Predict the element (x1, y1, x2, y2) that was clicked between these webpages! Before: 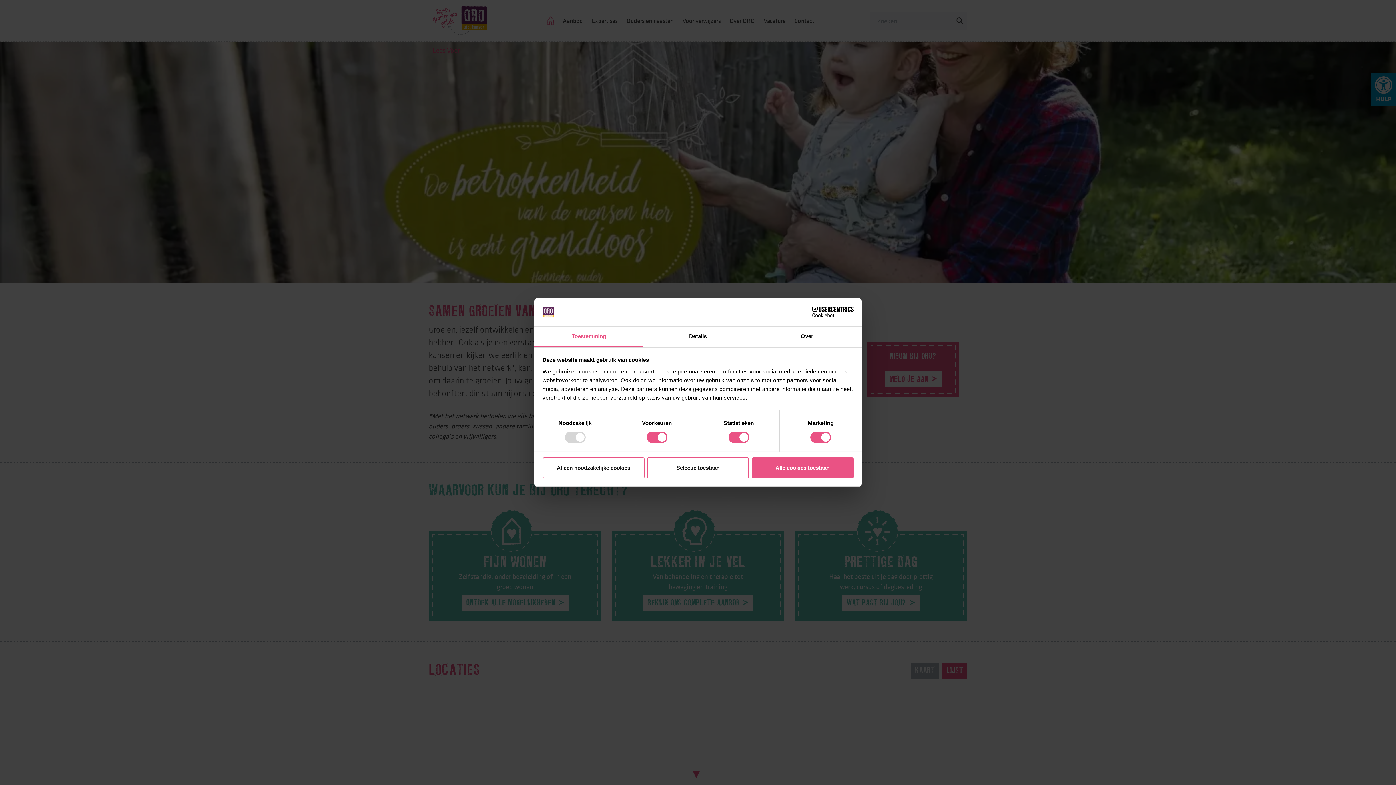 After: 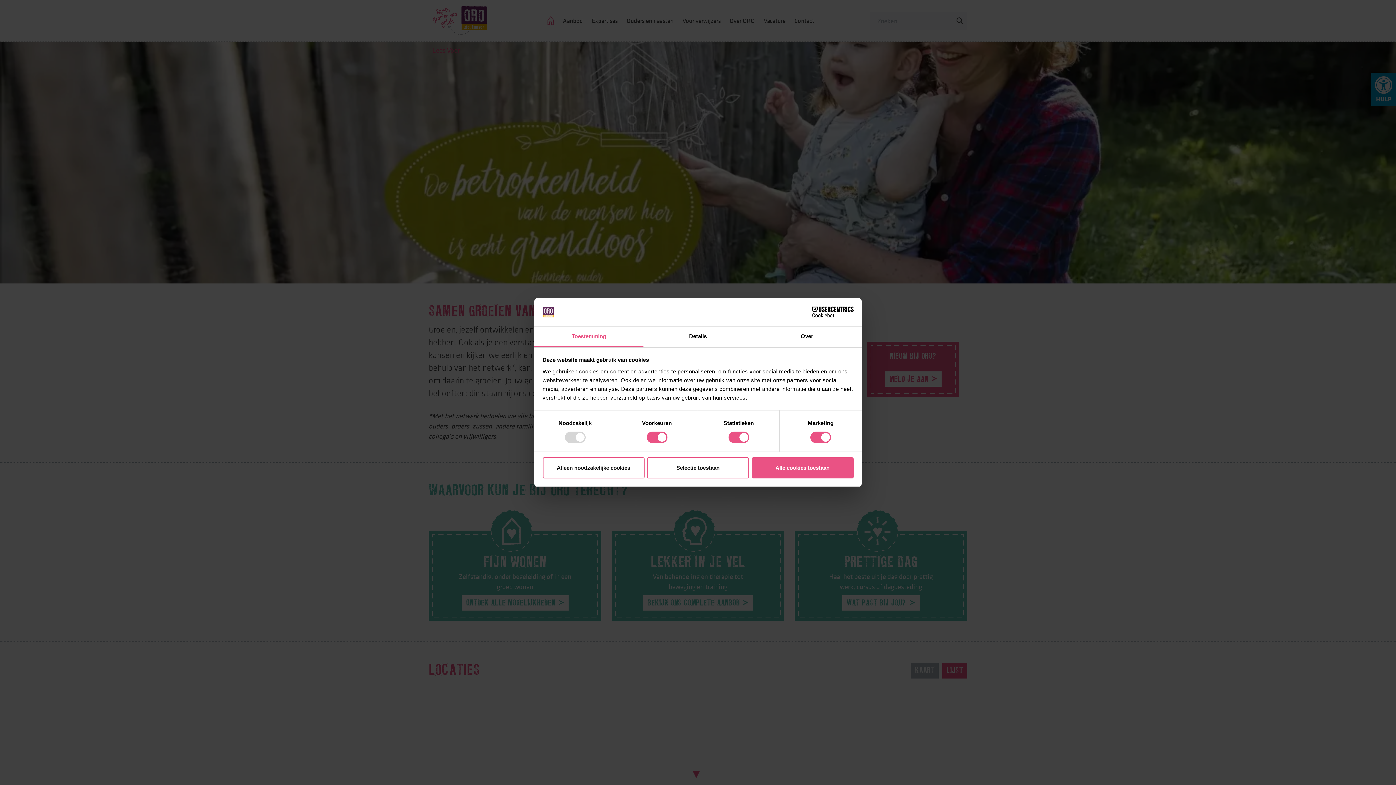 Action: label: Toestemming bbox: (534, 326, 643, 347)